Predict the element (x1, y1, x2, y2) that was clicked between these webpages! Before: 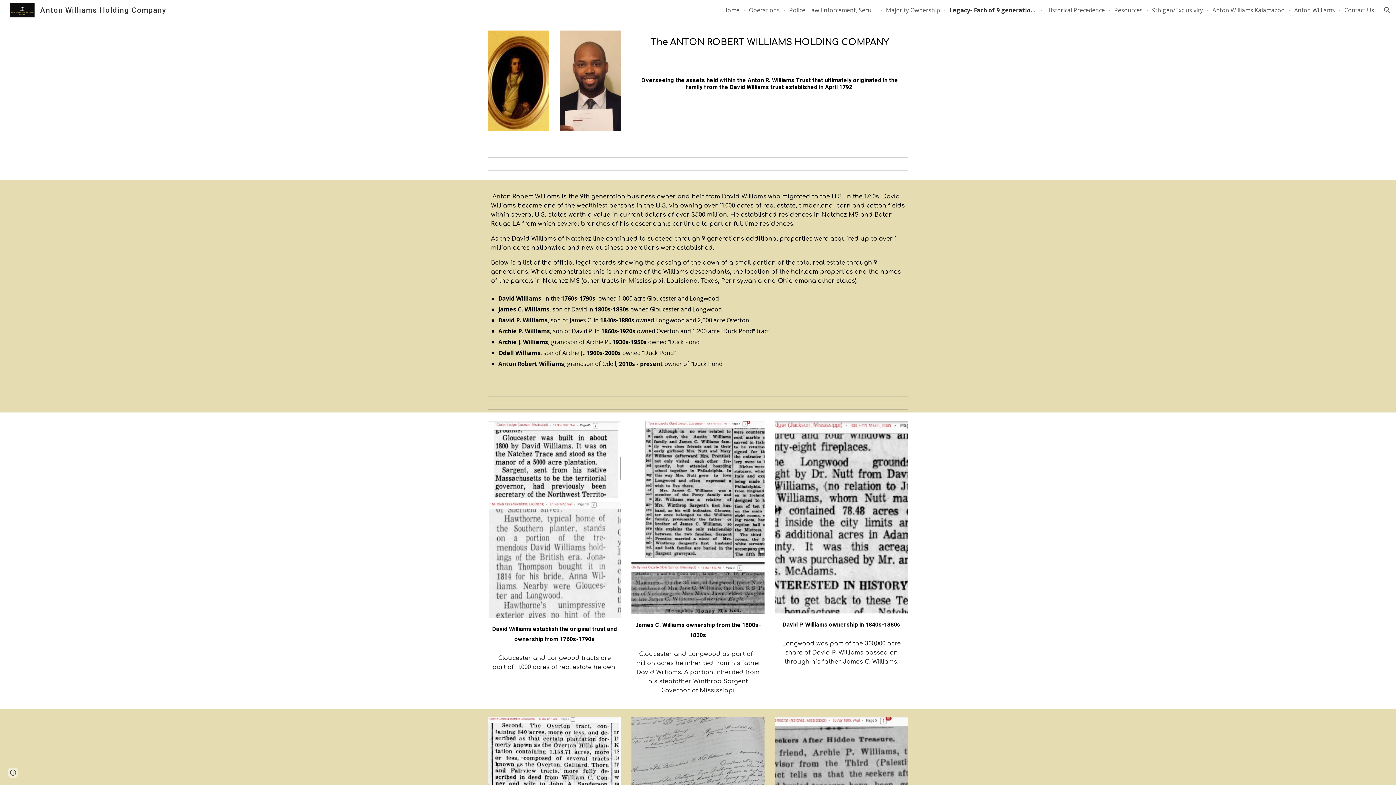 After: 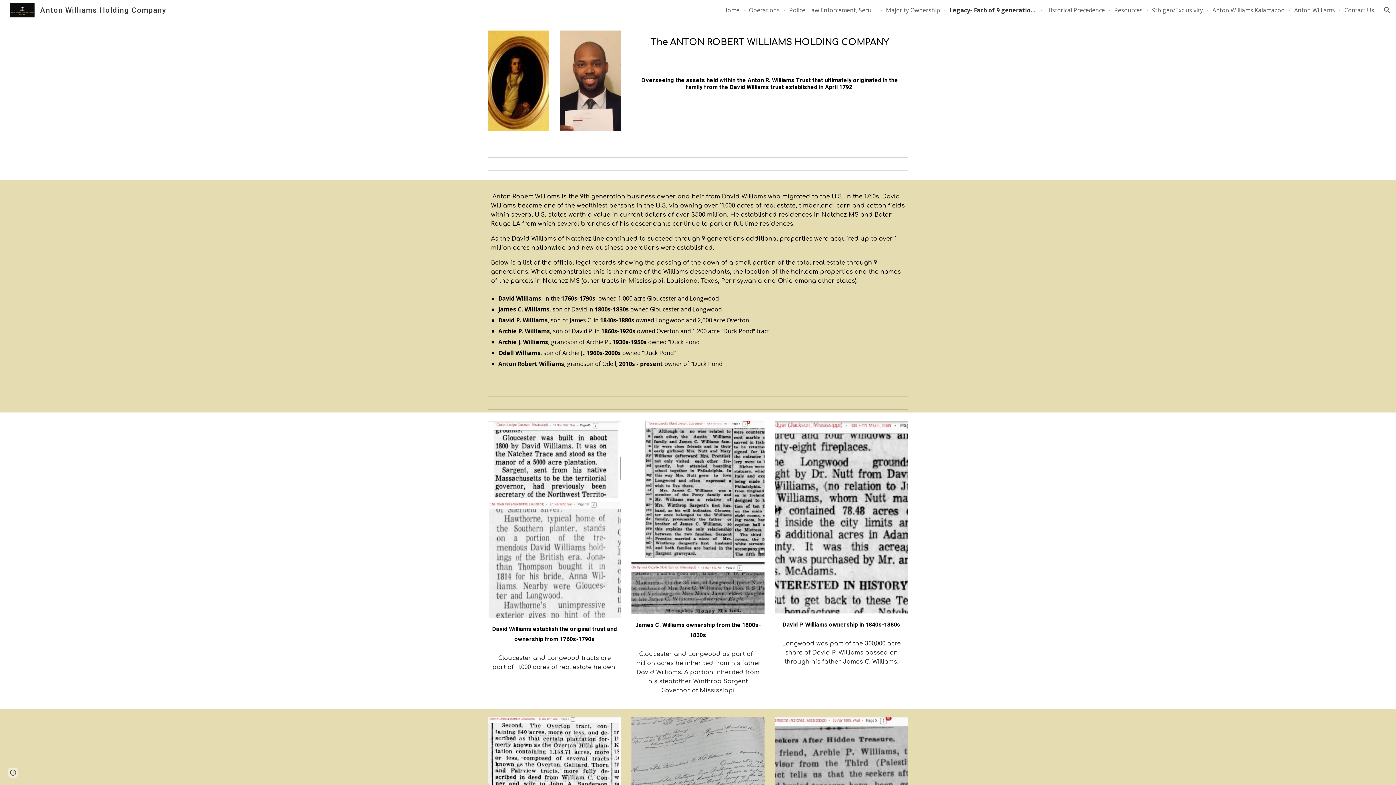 Action: bbox: (949, 6, 1037, 14) label: Legacy- Each of 9 generations